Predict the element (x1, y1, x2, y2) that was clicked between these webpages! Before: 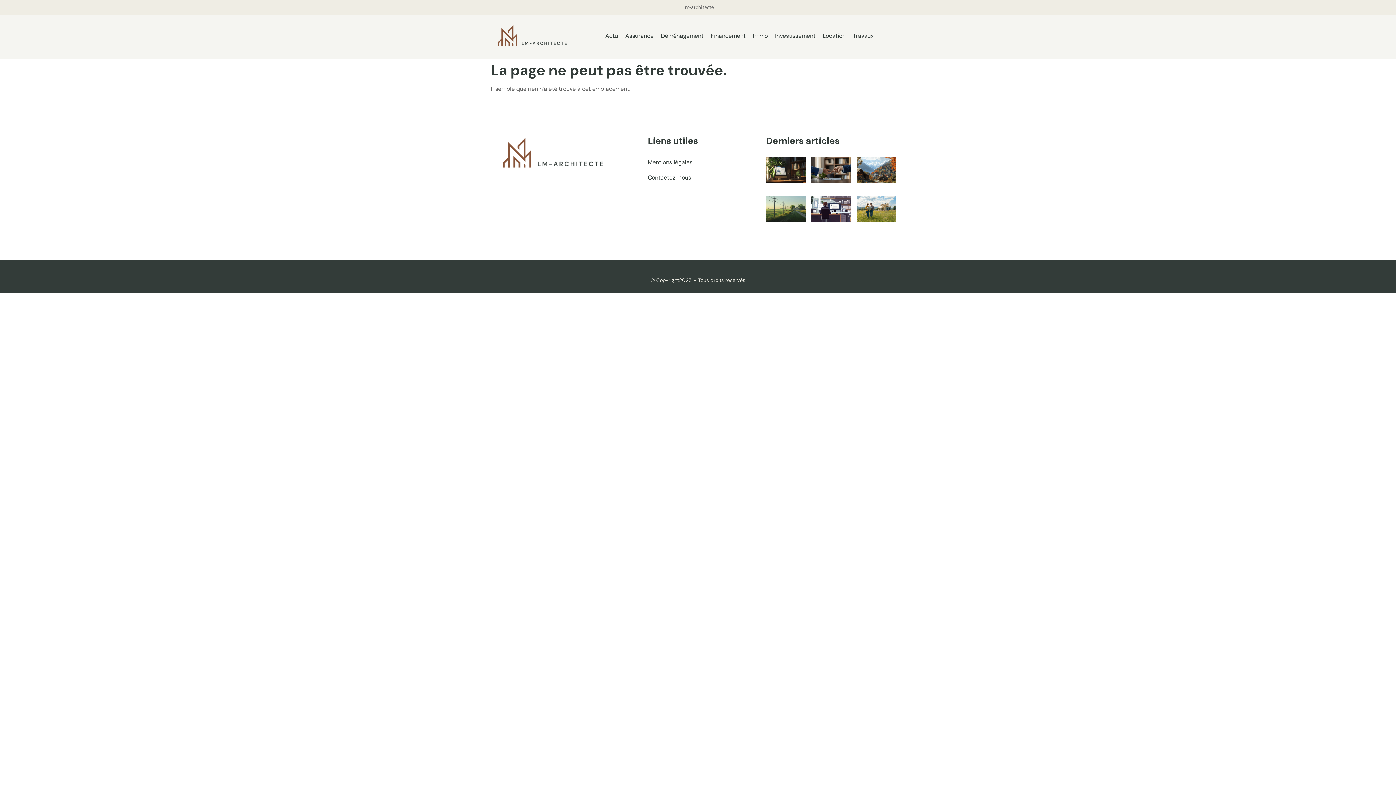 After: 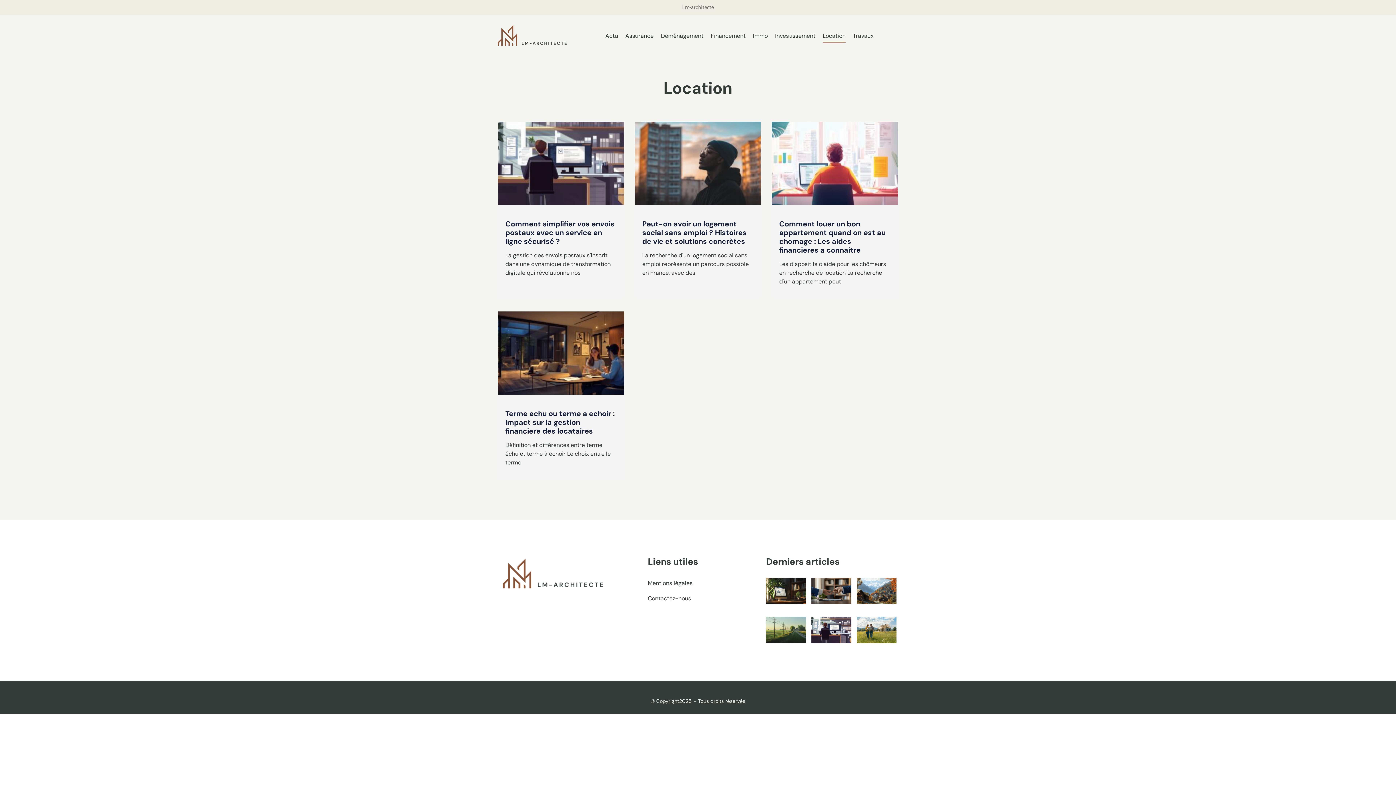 Action: bbox: (822, 29, 845, 42) label: Location